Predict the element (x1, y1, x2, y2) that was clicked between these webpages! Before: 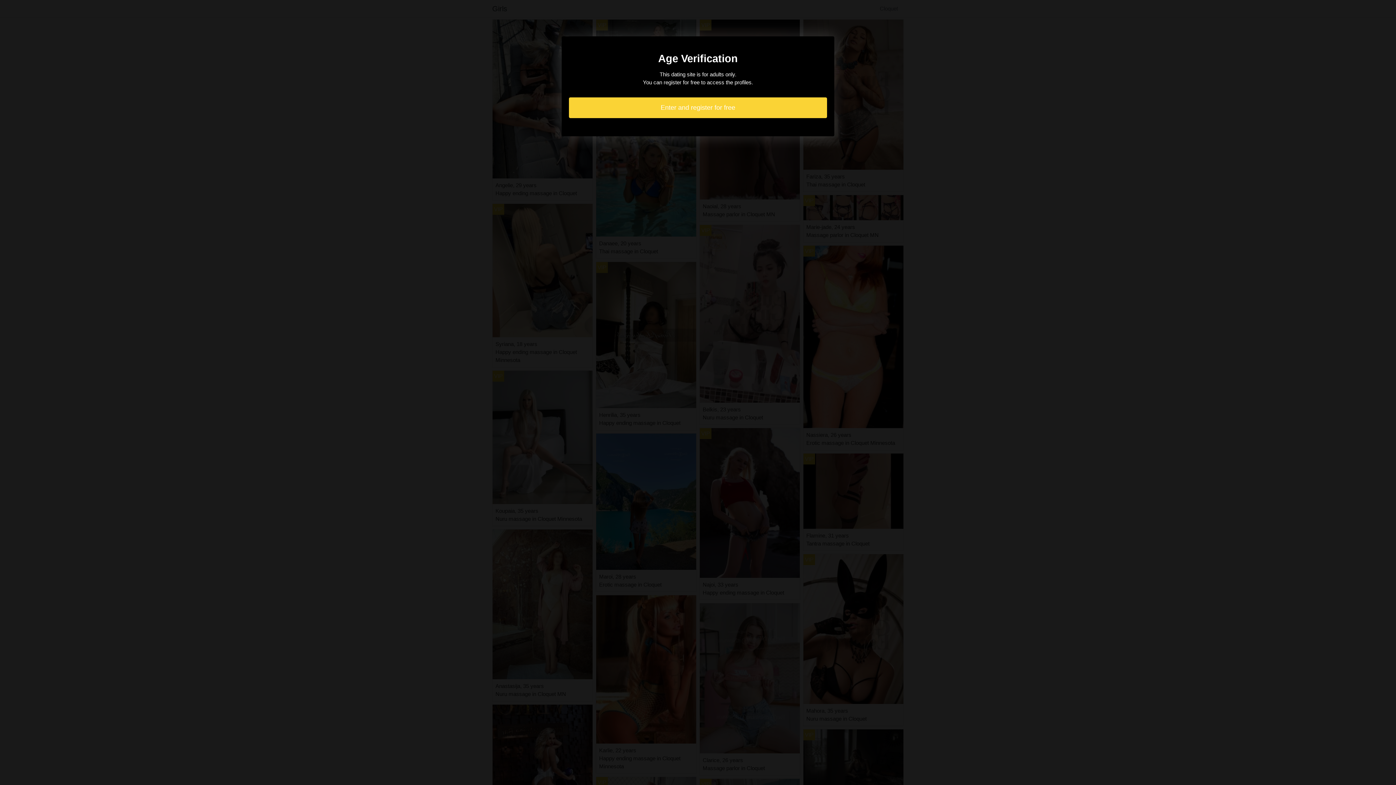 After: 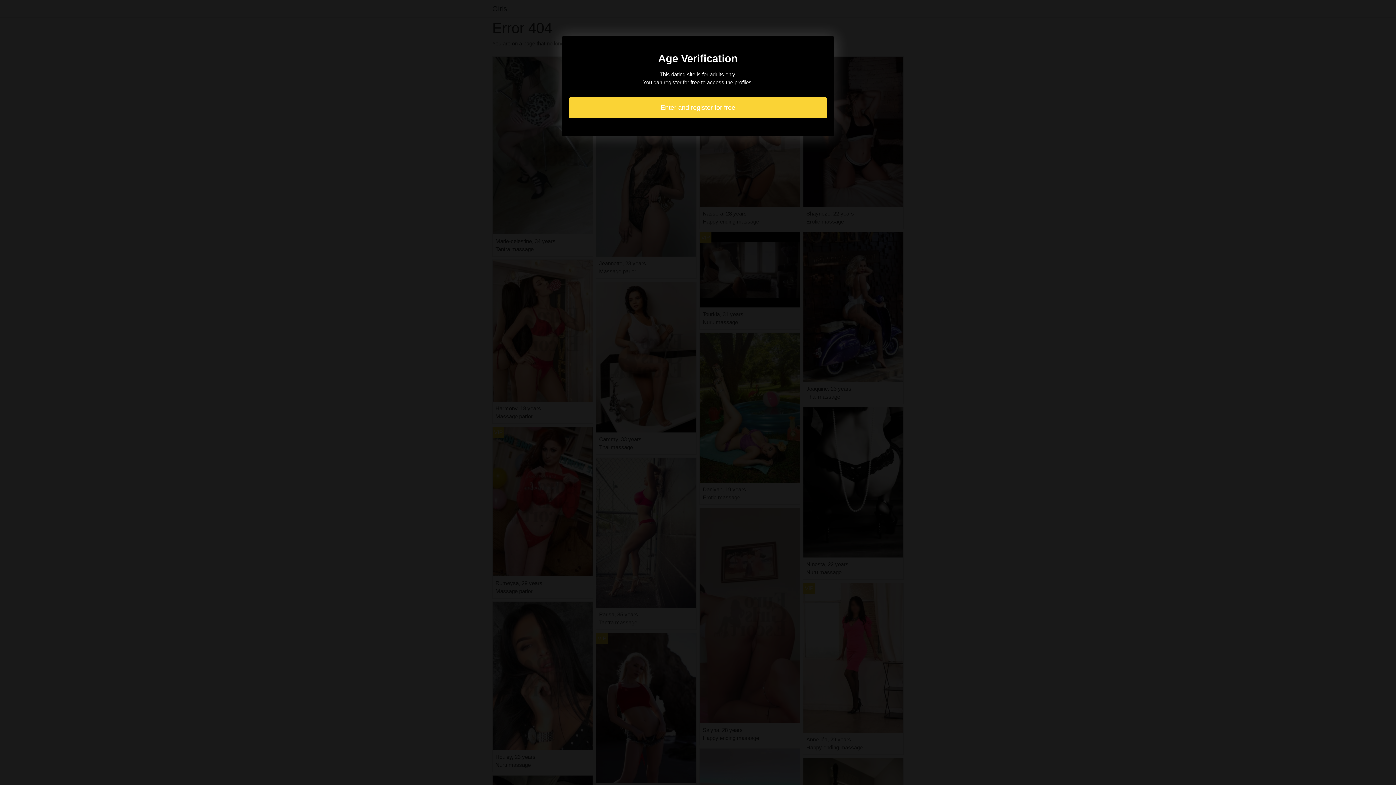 Action: bbox: (569, 97, 827, 118) label: Enter and register for free